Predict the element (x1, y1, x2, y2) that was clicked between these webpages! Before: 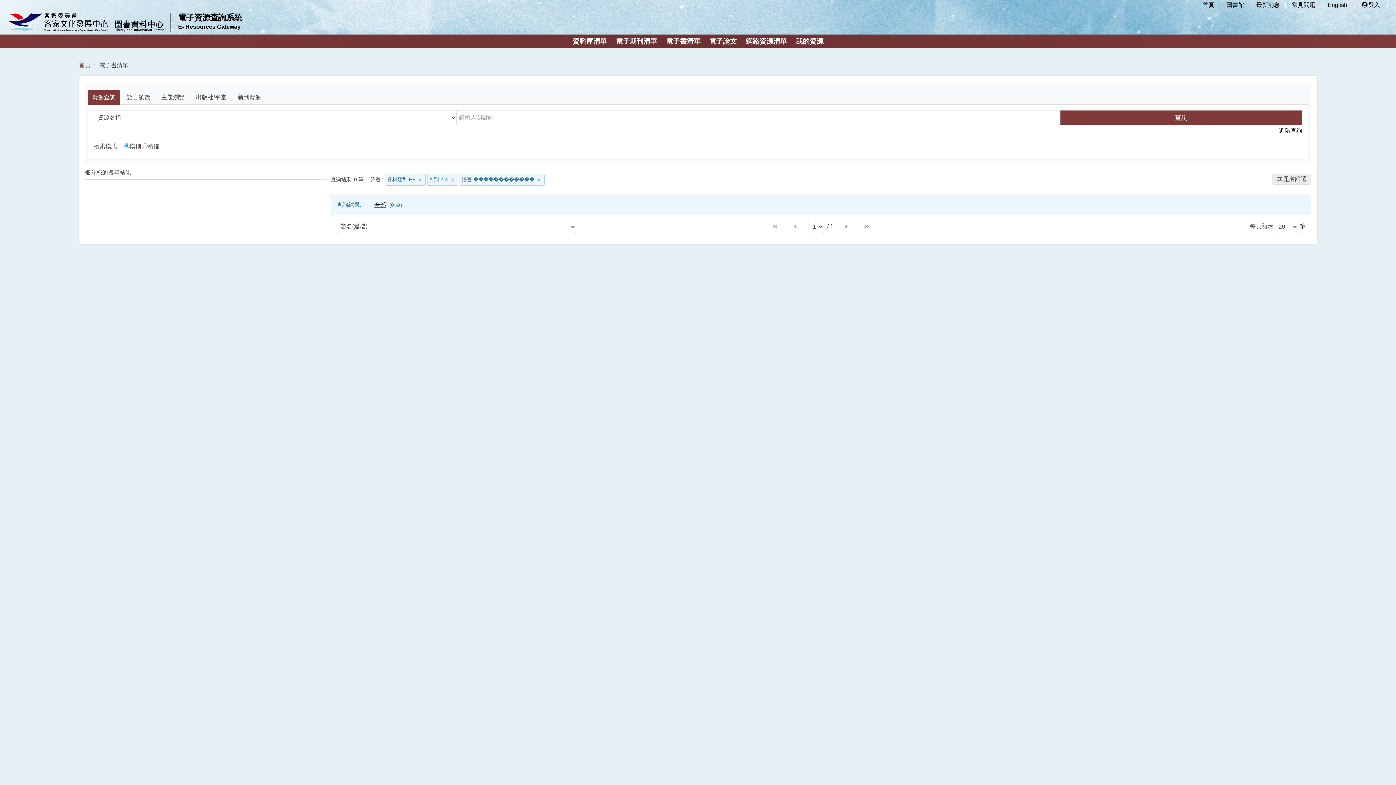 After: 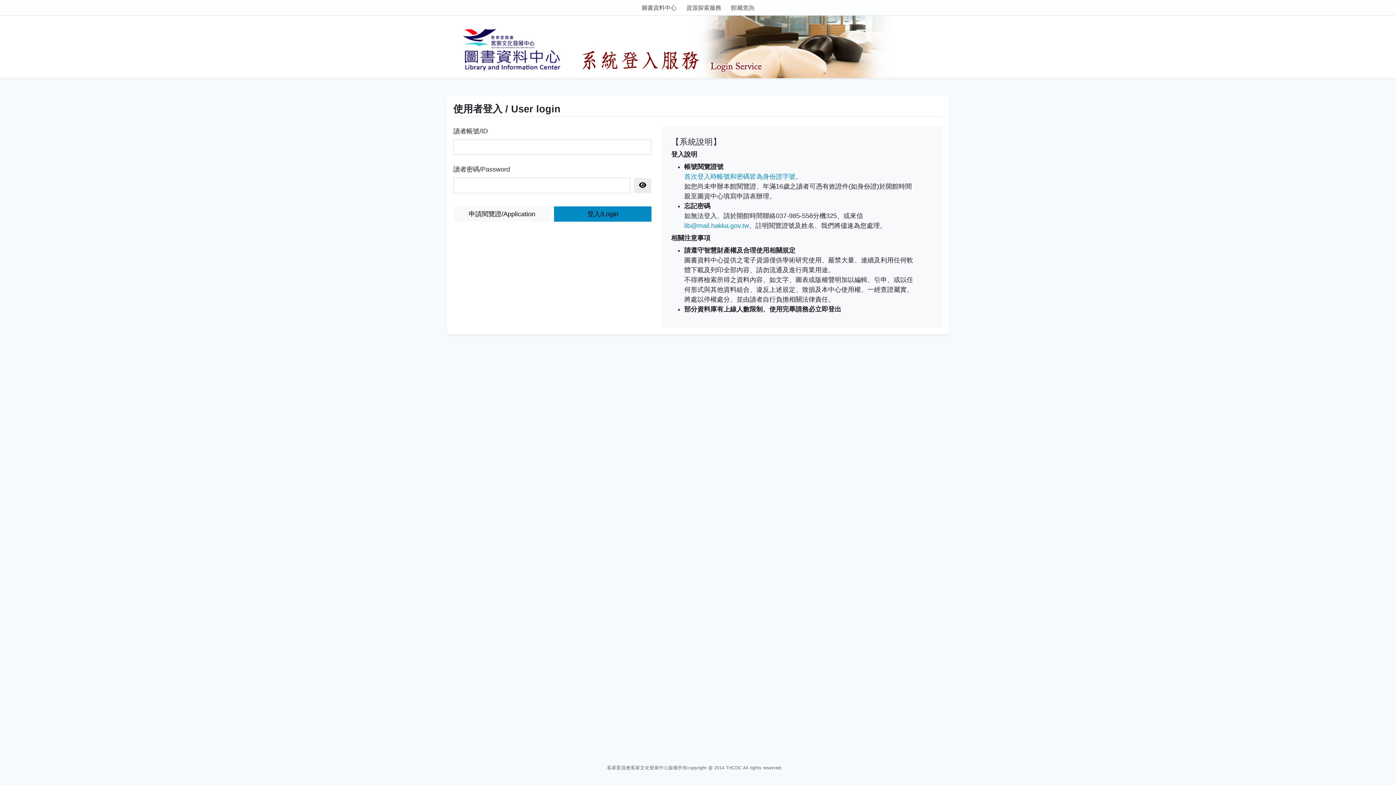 Action: bbox: (792, 34, 827, 48) label: 我的資源